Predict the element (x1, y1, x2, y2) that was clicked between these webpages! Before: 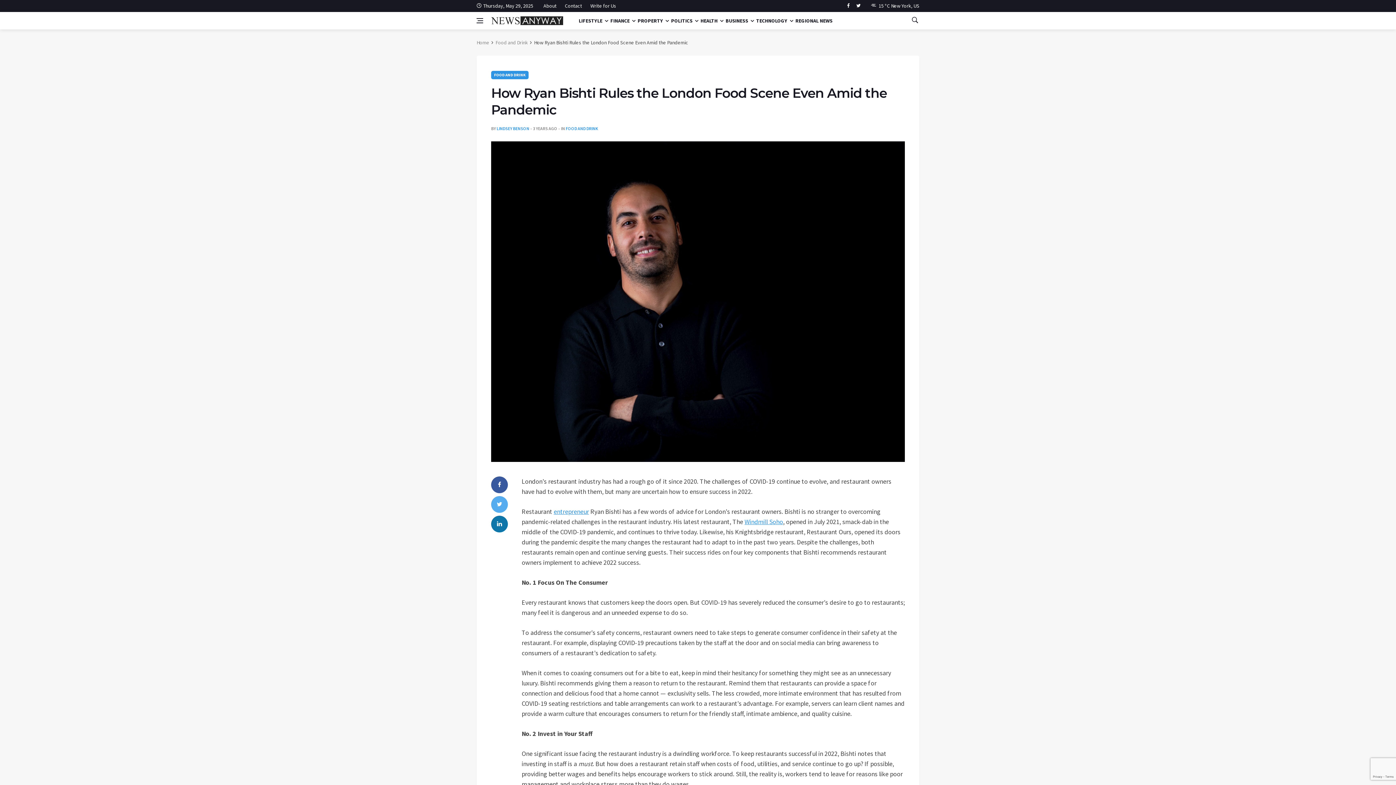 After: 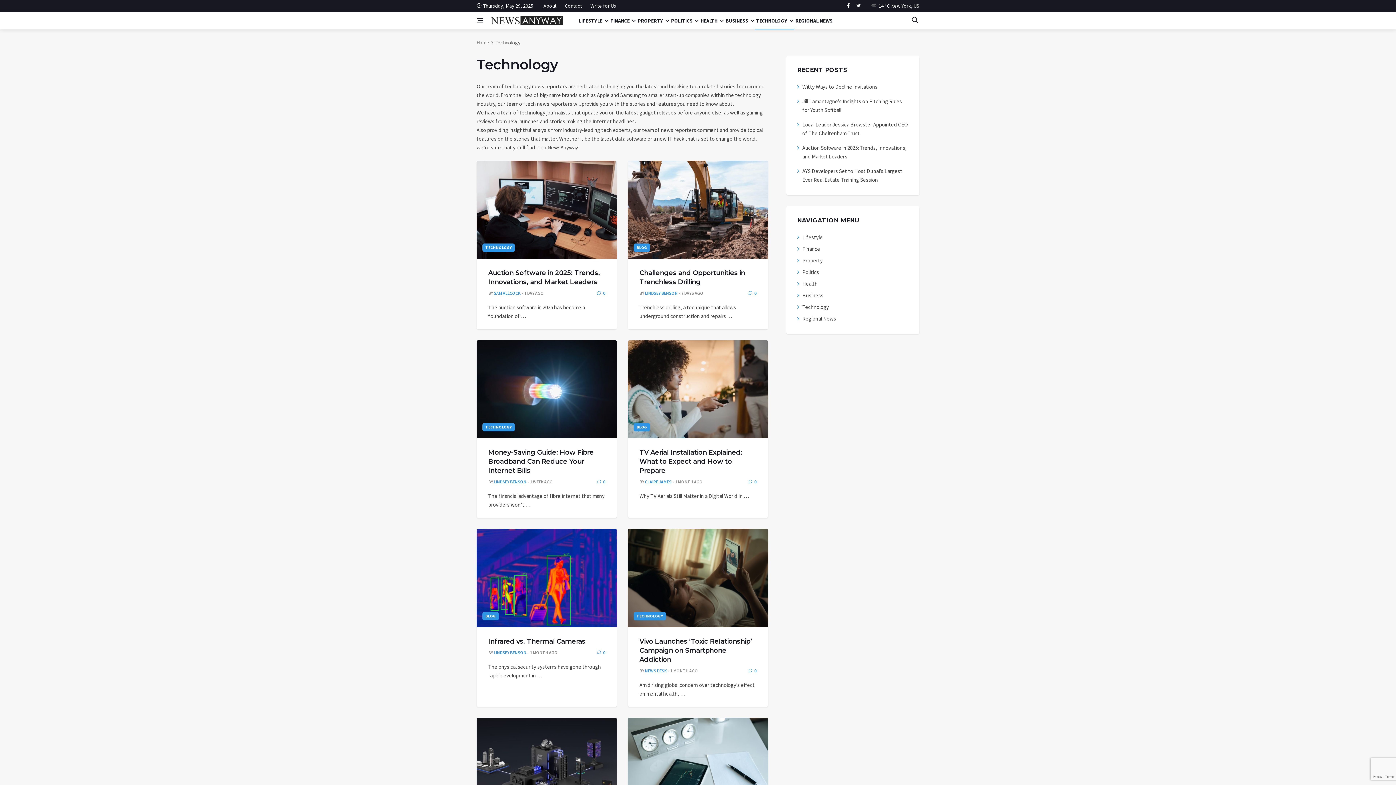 Action: label: TECHNOLOGY bbox: (755, 12, 794, 29)